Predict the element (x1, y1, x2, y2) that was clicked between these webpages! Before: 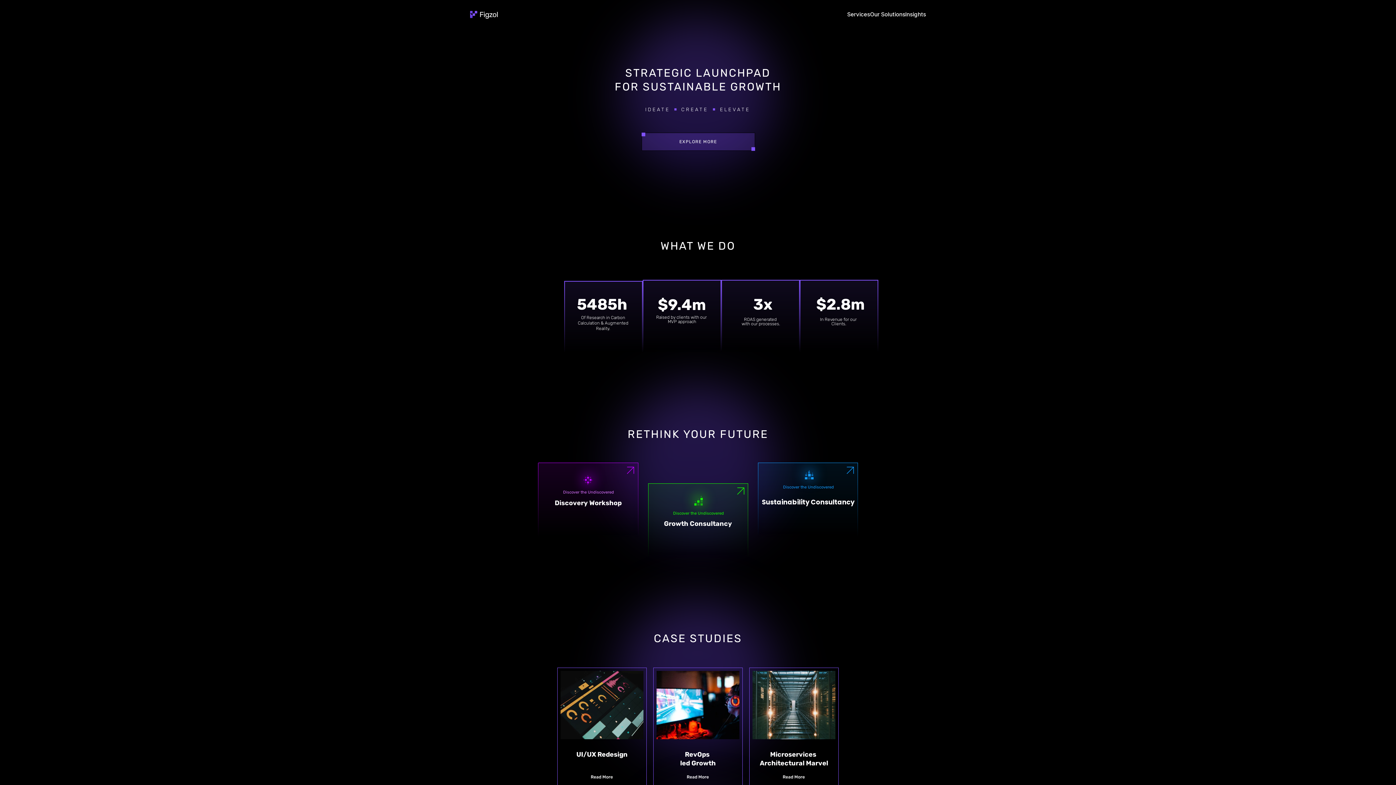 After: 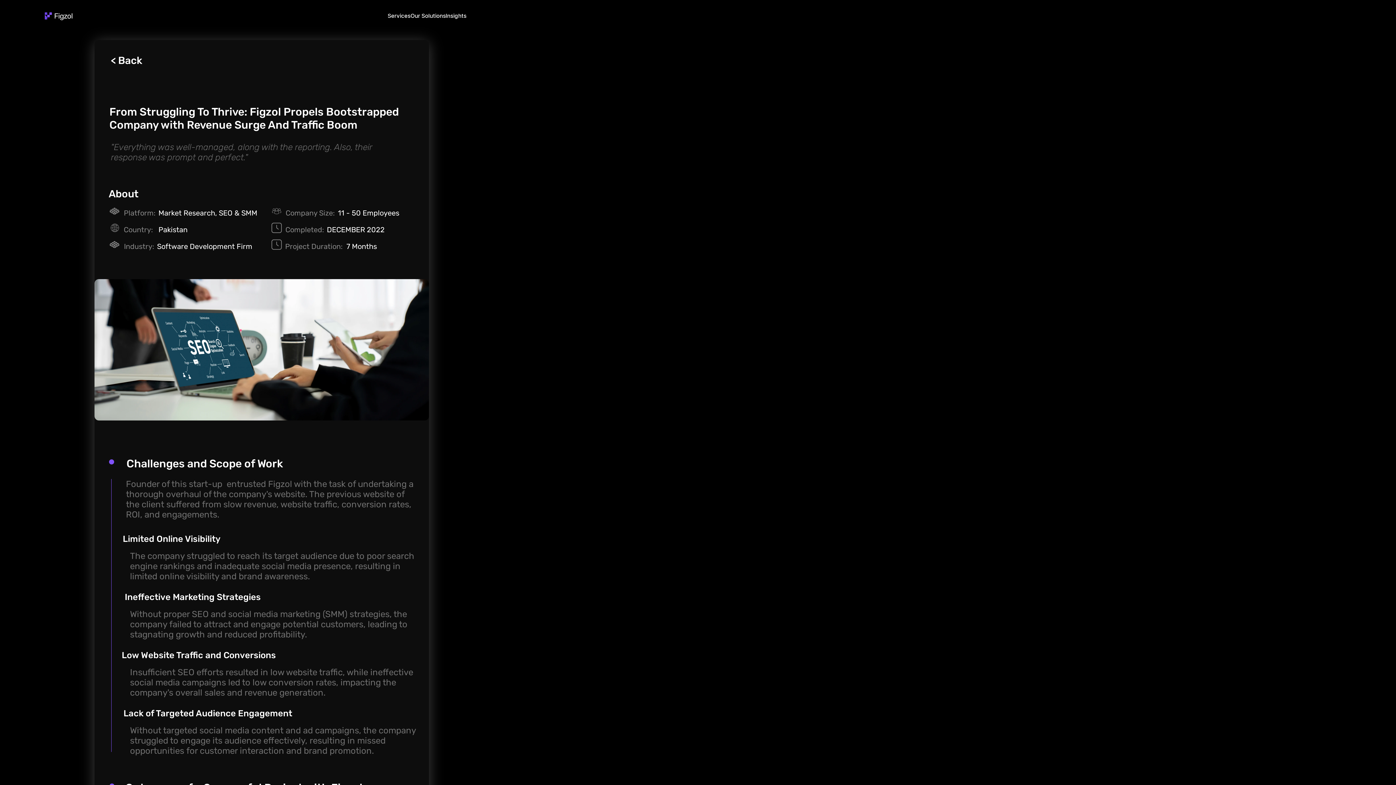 Action: bbox: (686, 774, 709, 779) label: Read More